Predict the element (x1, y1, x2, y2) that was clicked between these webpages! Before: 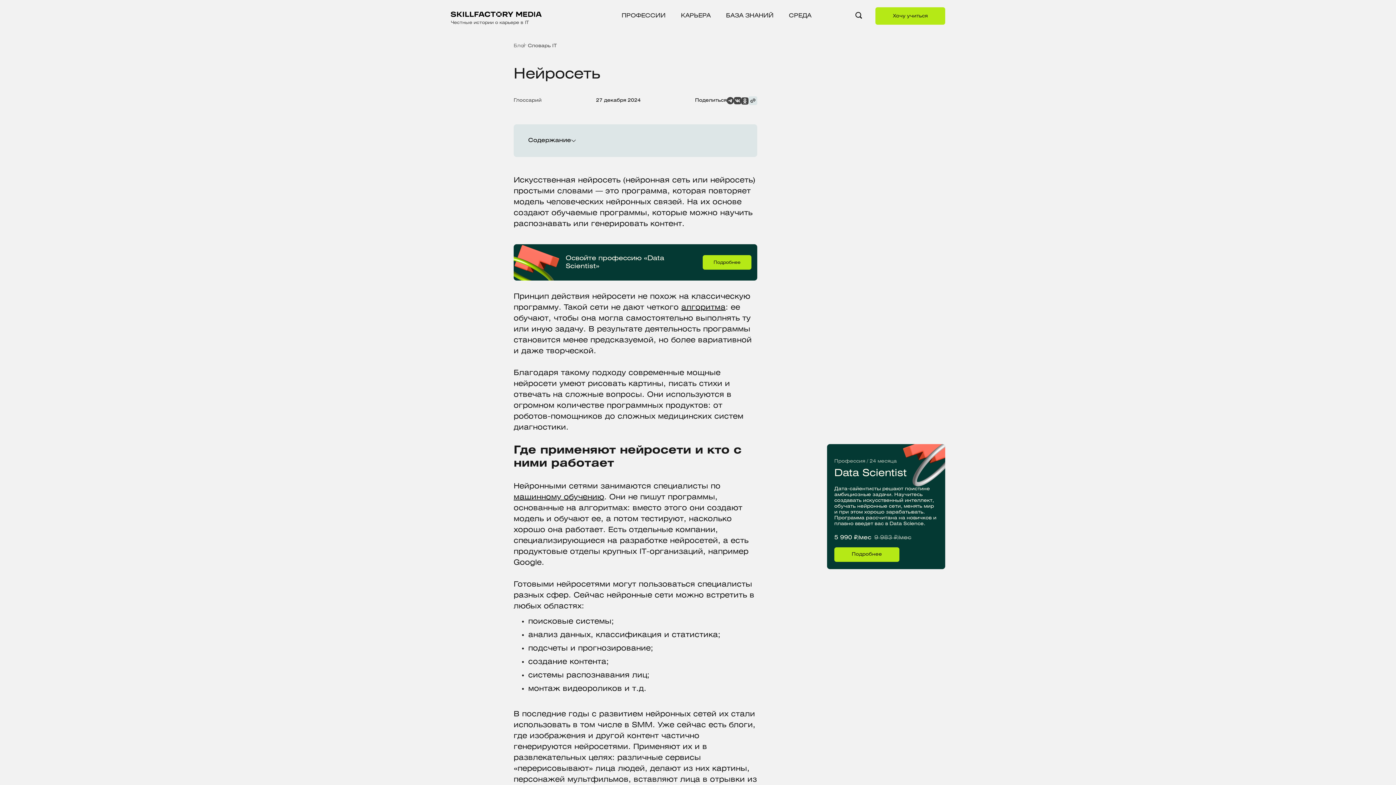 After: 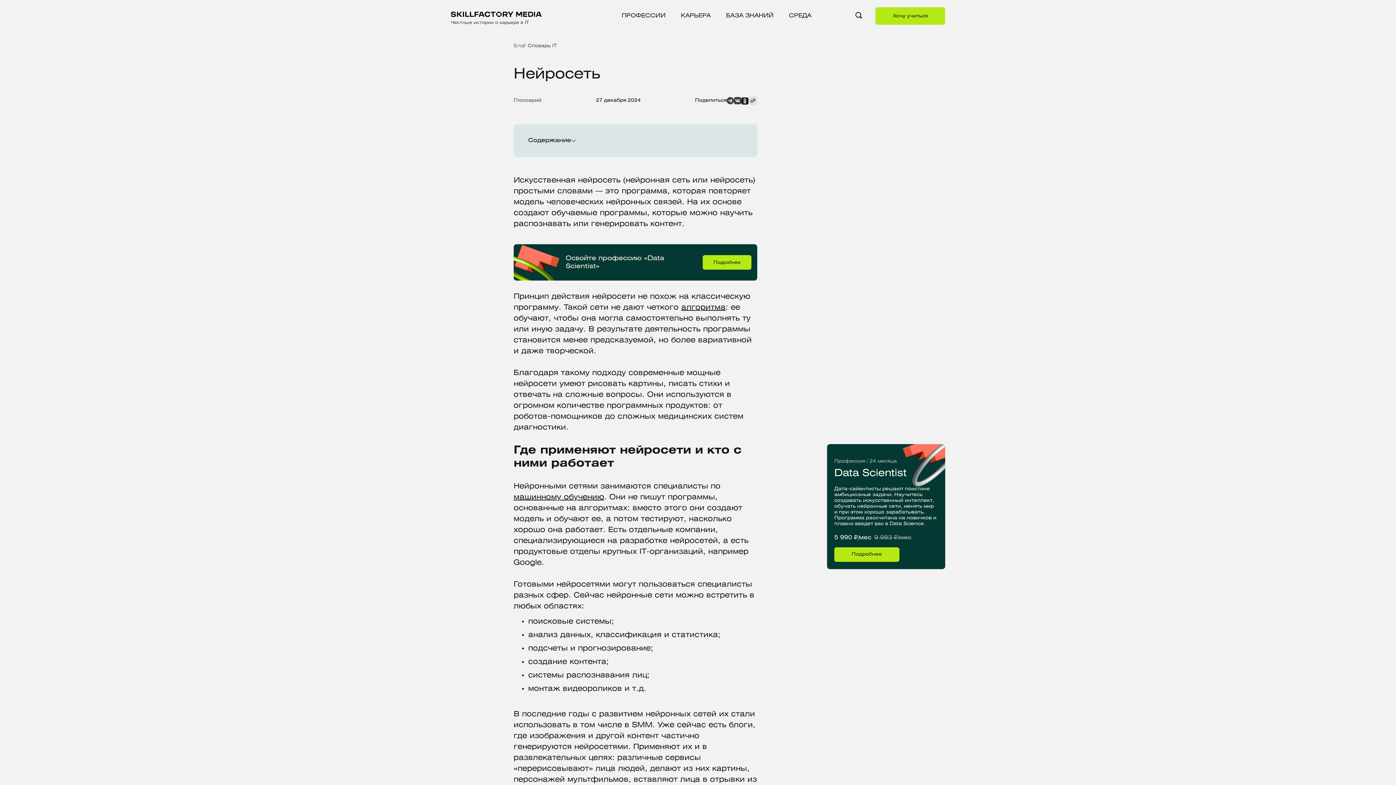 Action: bbox: (741, 96, 748, 104)